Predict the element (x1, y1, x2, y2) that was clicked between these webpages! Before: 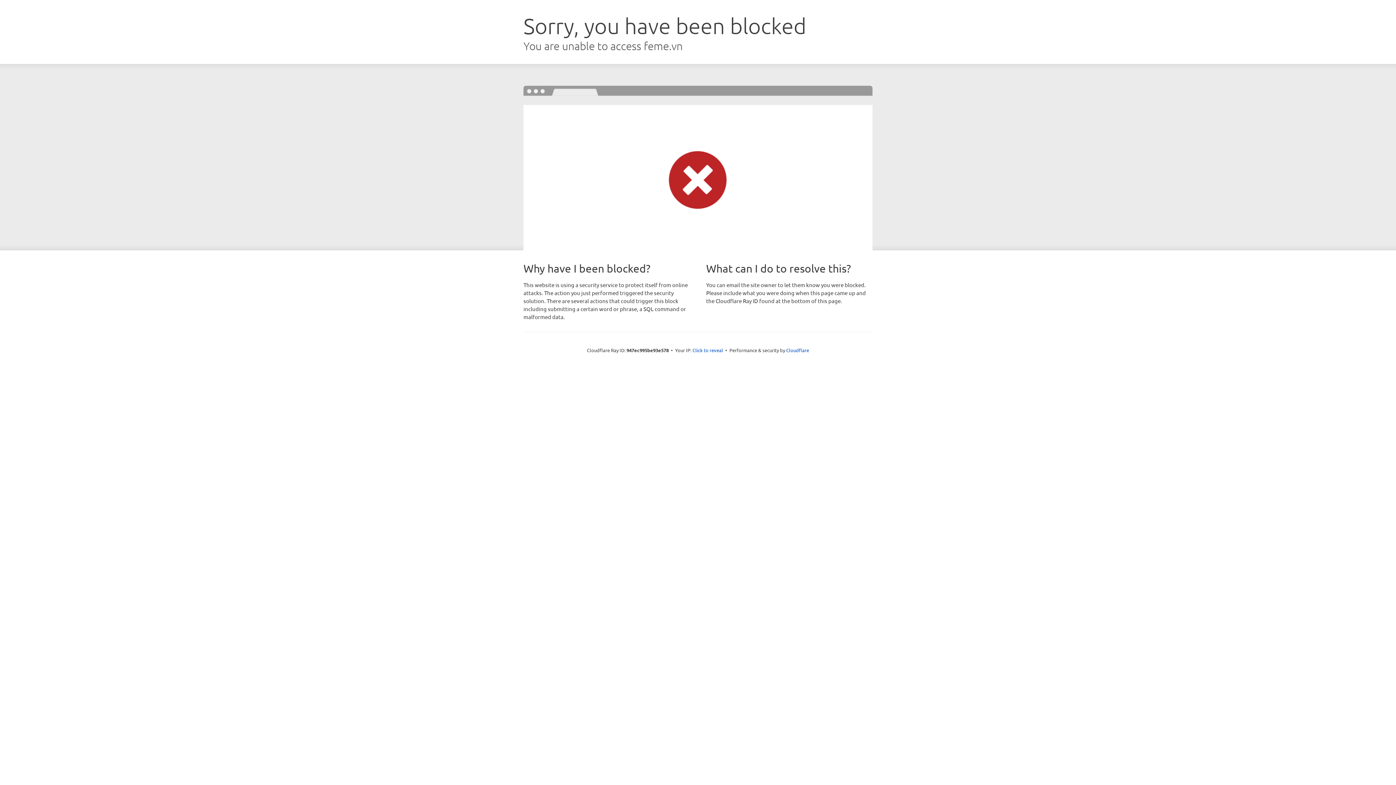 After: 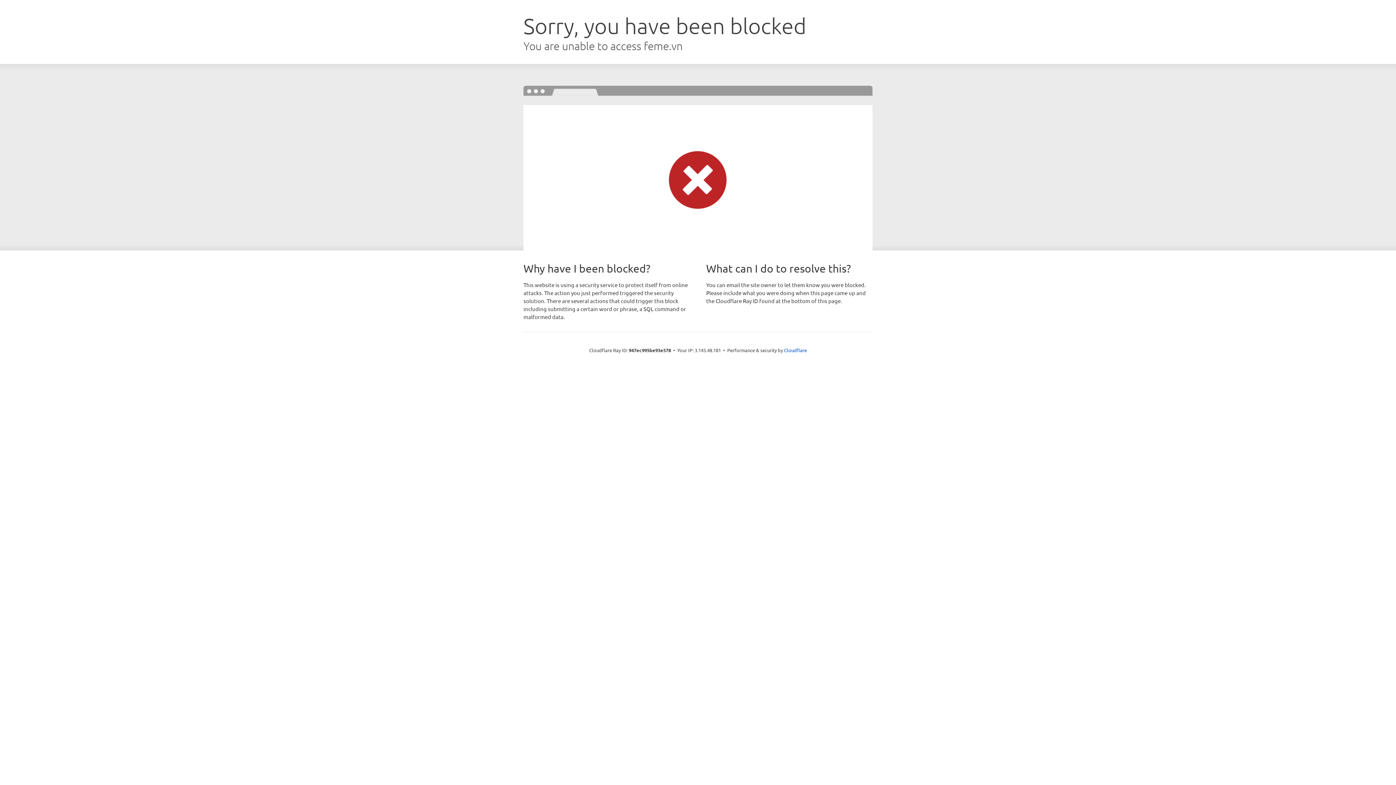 Action: label: Click to reveal bbox: (692, 346, 723, 353)